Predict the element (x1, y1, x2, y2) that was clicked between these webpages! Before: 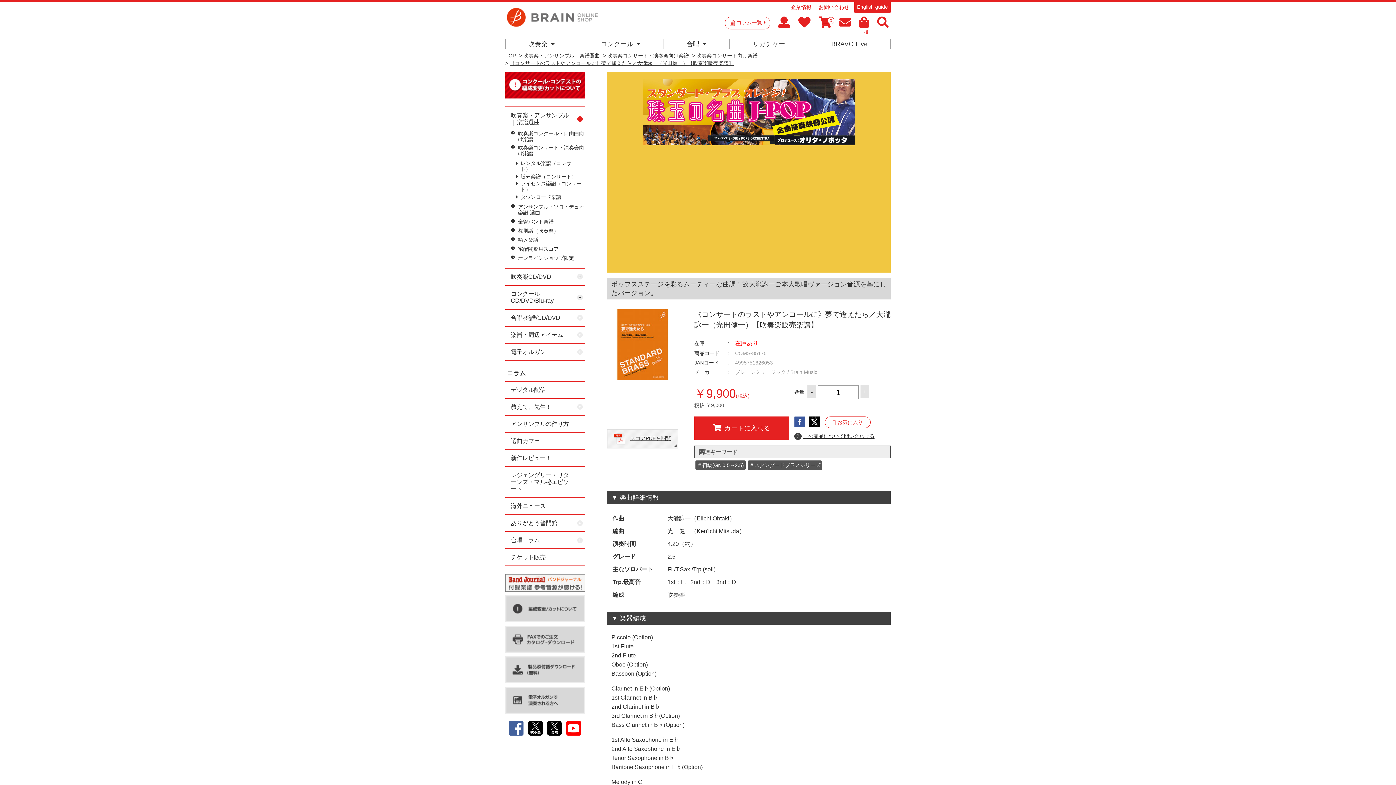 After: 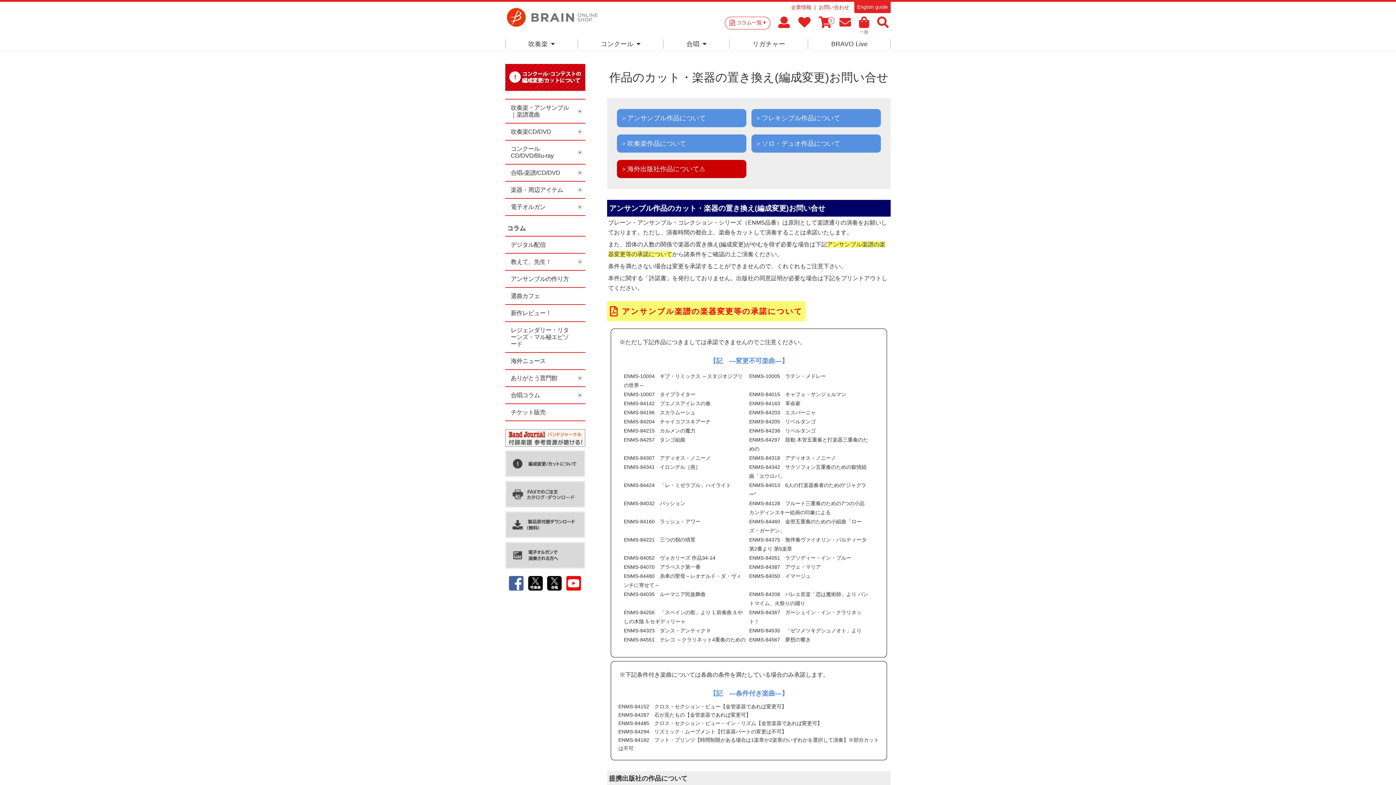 Action: bbox: (505, 596, 585, 602)